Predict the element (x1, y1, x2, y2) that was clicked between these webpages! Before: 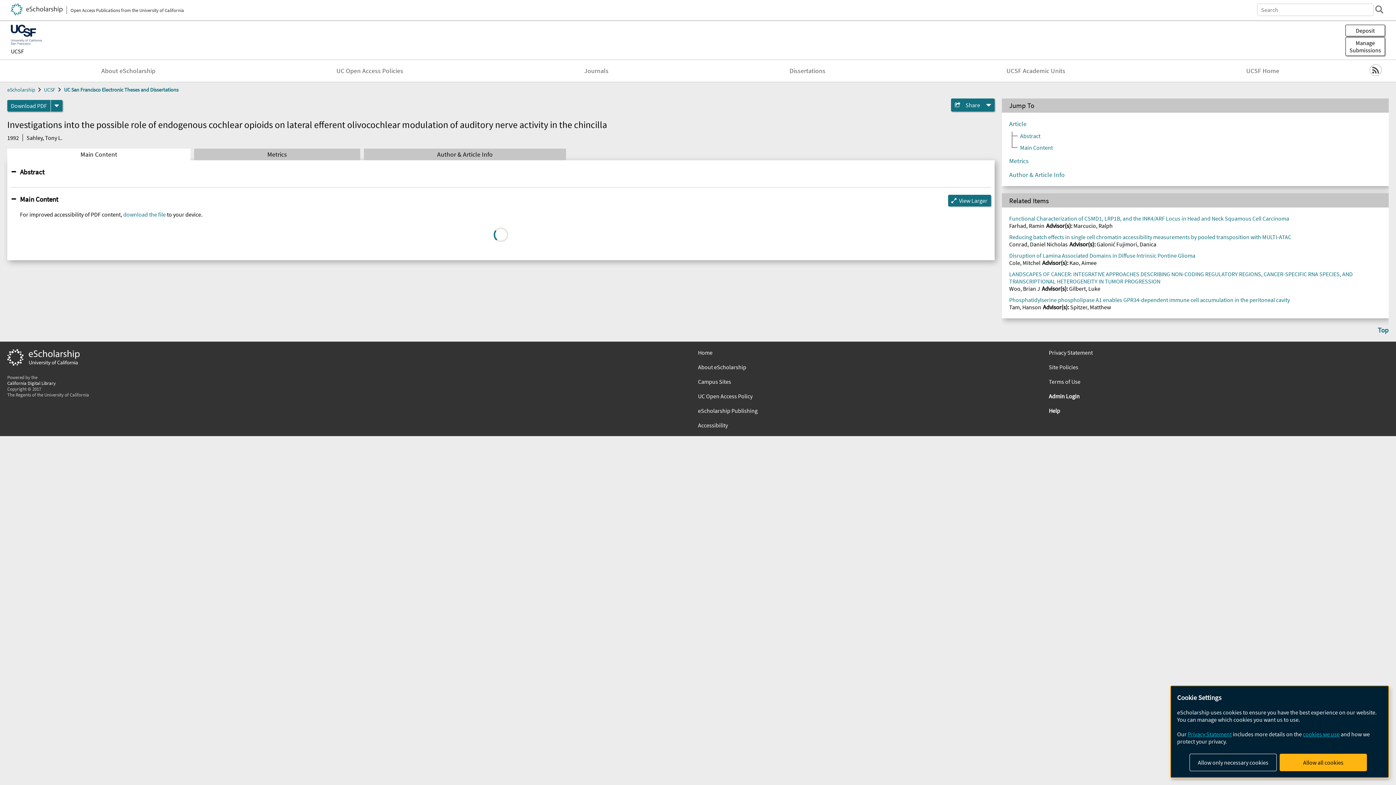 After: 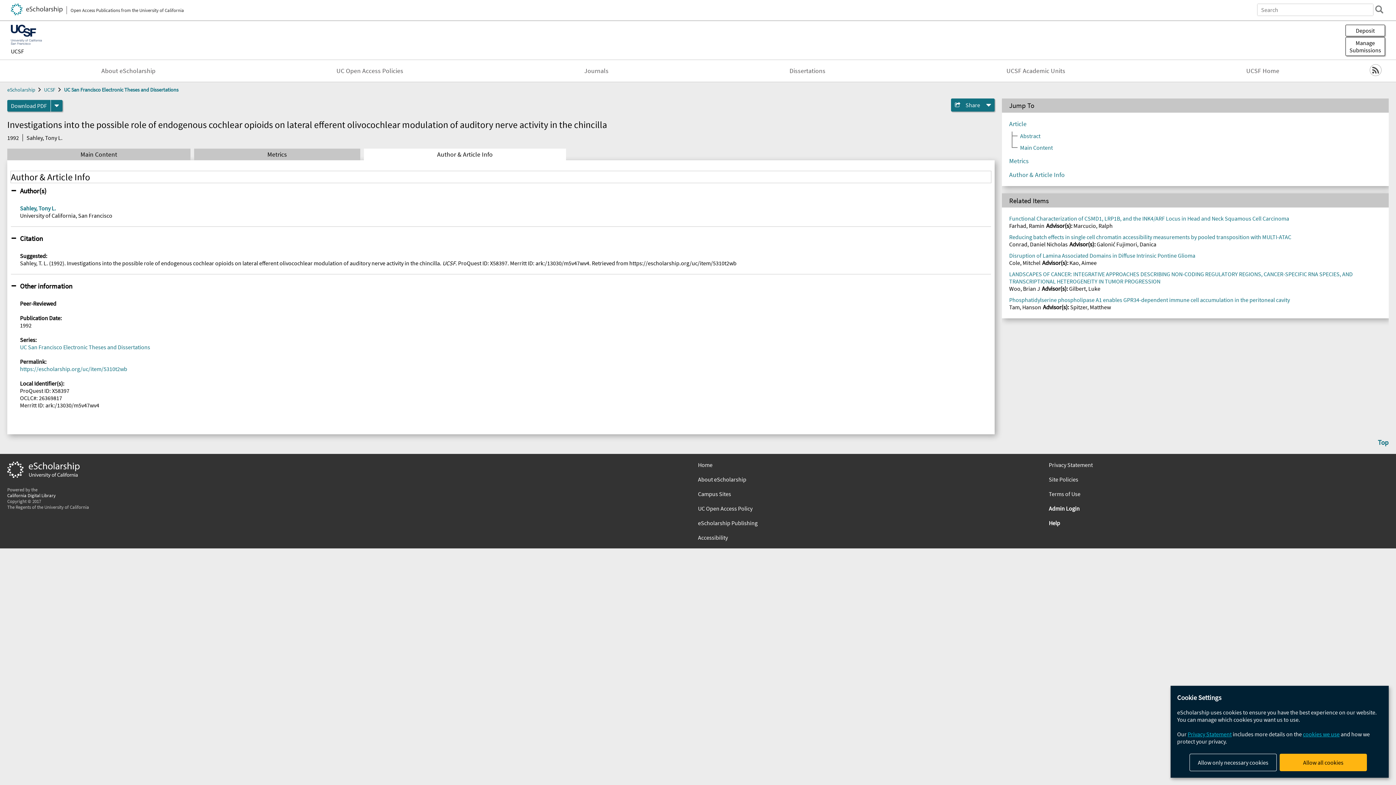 Action: bbox: (364, 148, 566, 160) label: Author & Article Info